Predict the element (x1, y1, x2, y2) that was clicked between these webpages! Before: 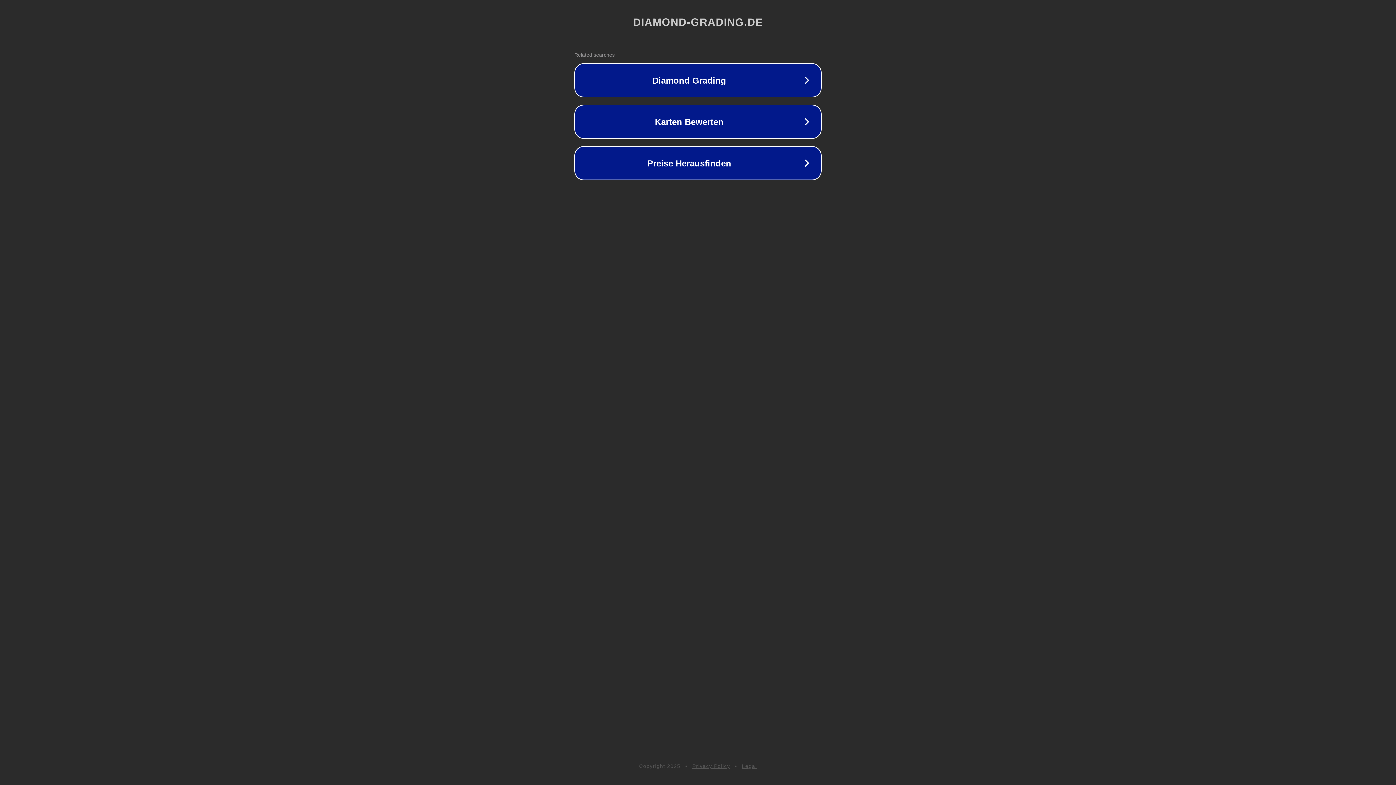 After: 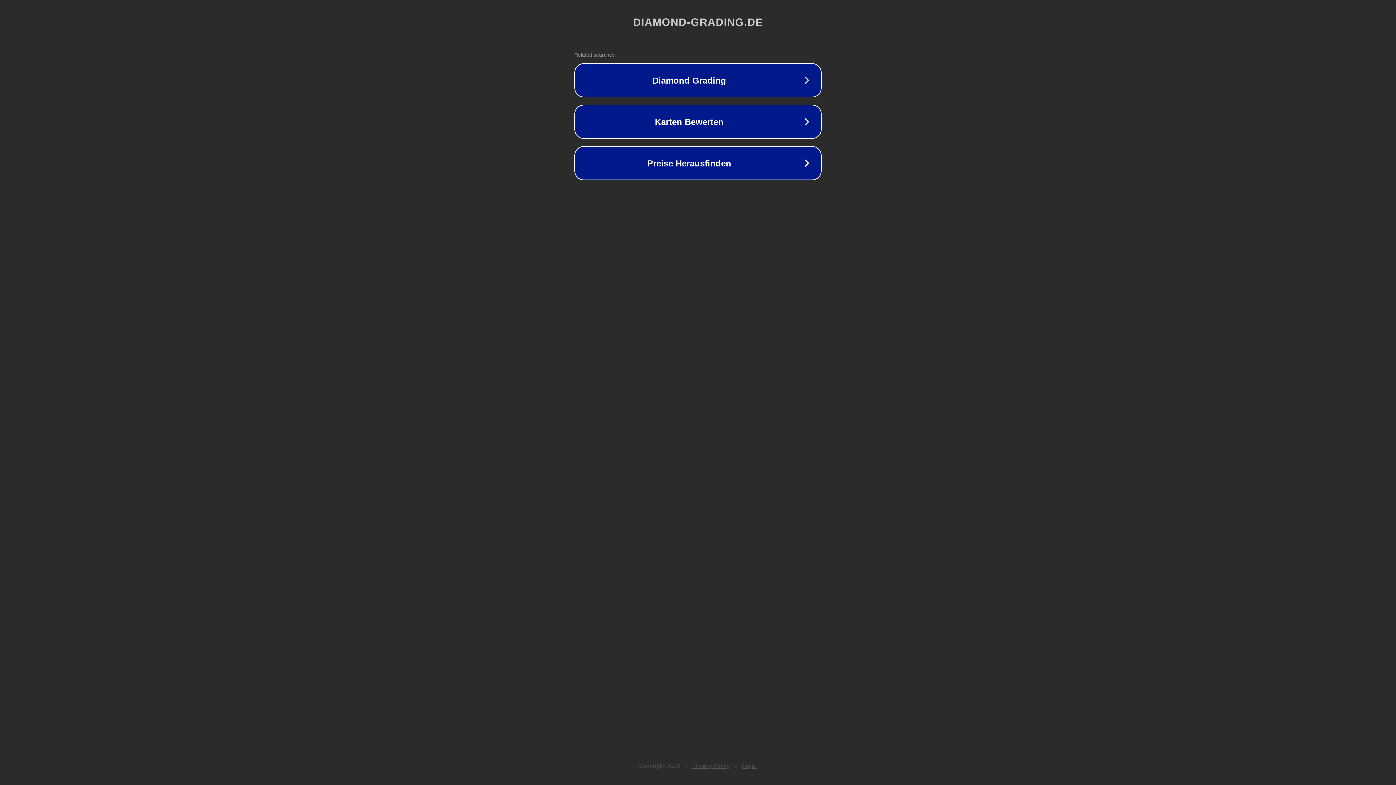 Action: label: Privacy Policy bbox: (692, 763, 730, 769)